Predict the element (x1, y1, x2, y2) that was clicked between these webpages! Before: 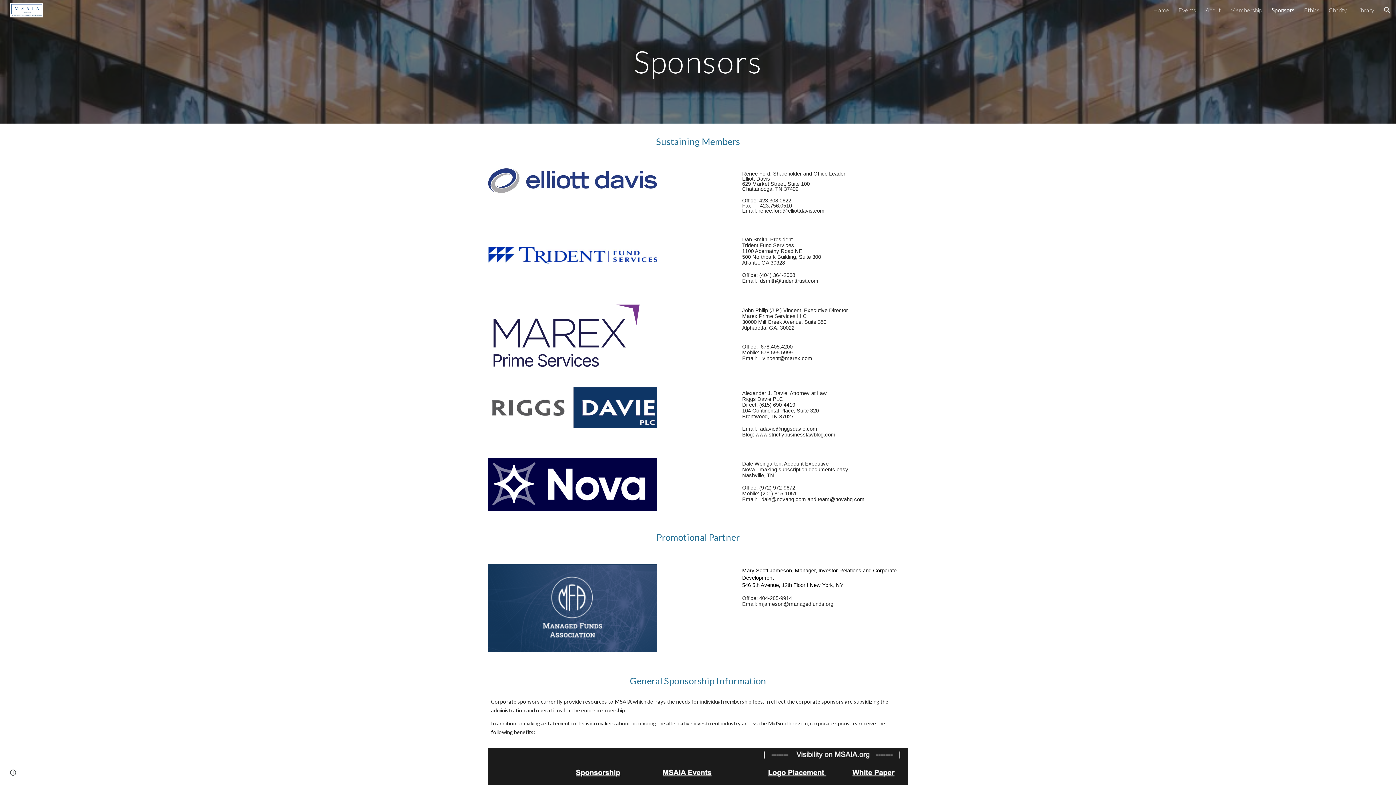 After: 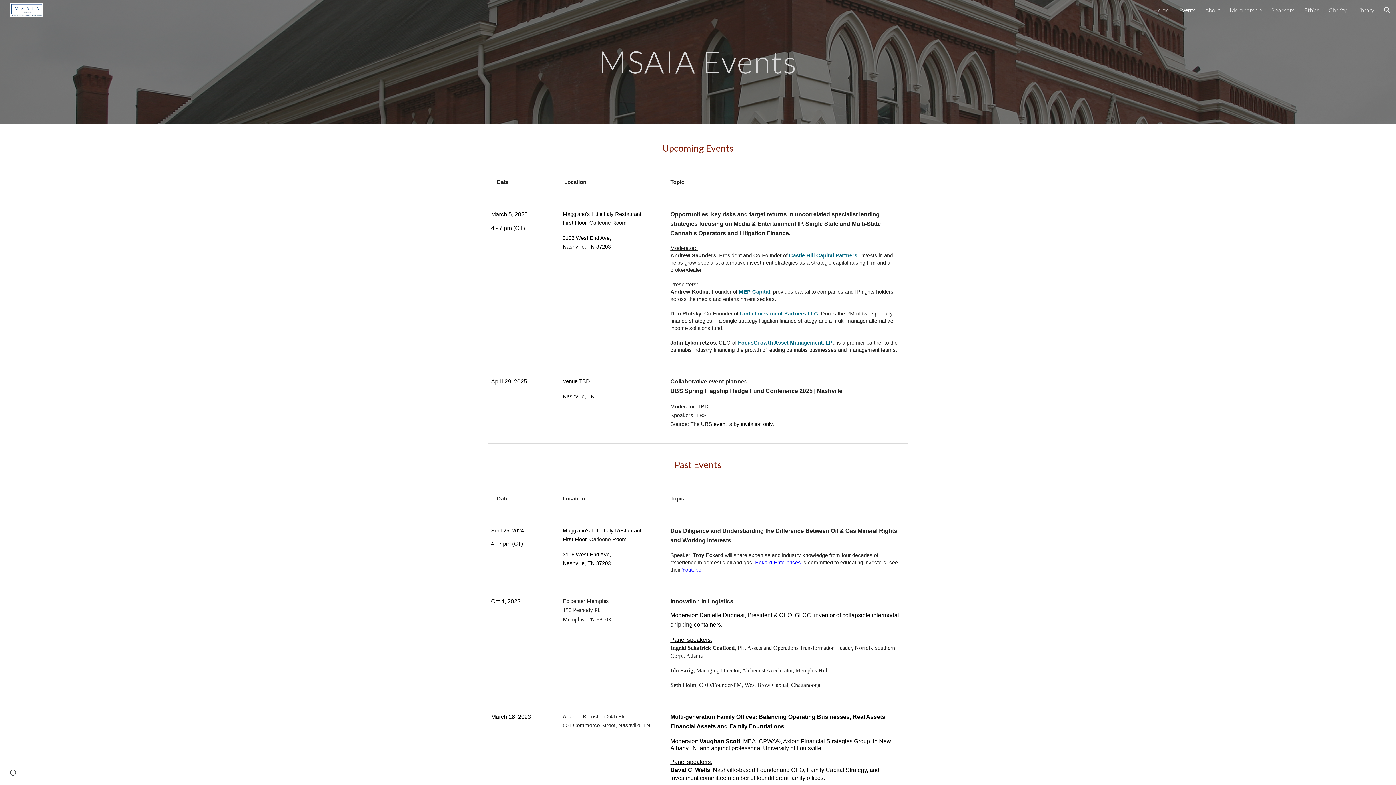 Action: bbox: (1178, 6, 1196, 13) label: Events